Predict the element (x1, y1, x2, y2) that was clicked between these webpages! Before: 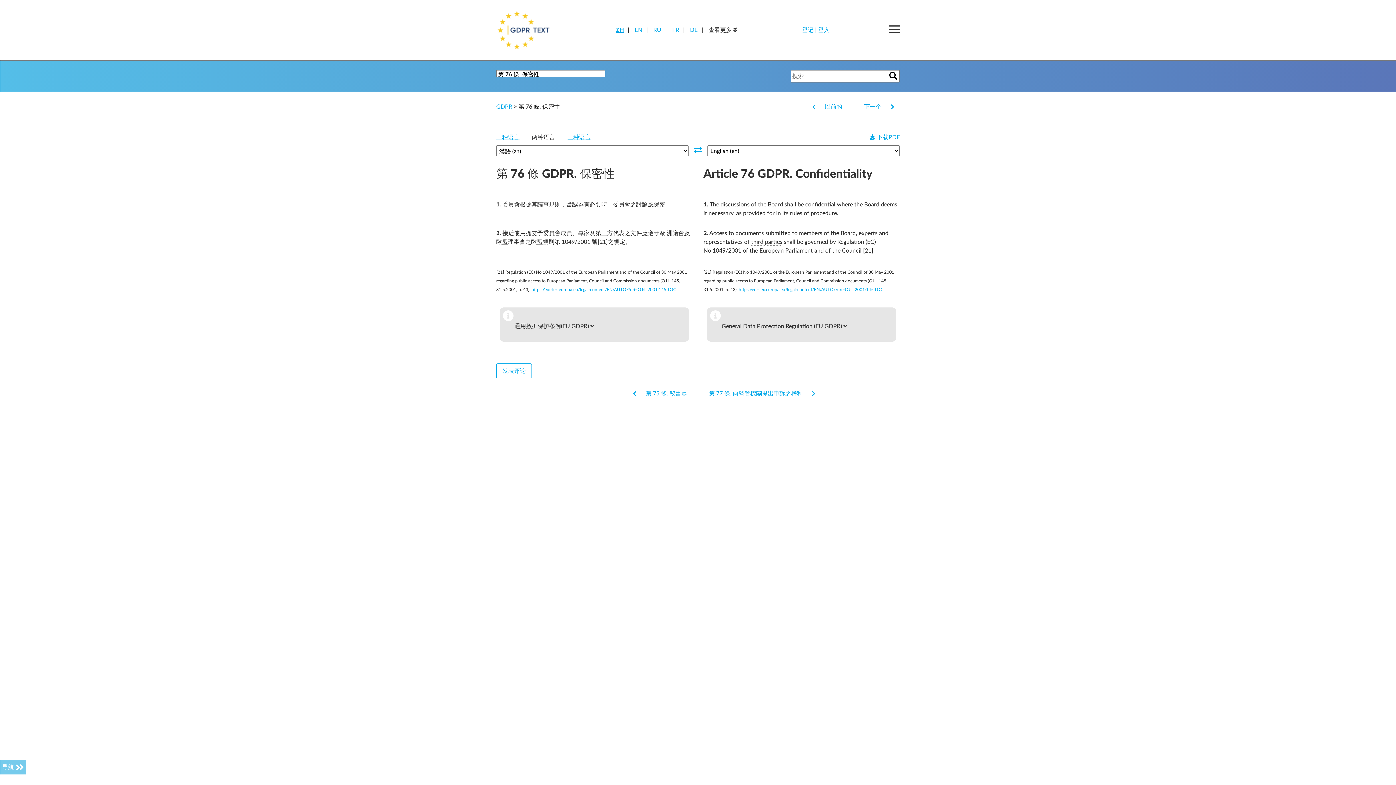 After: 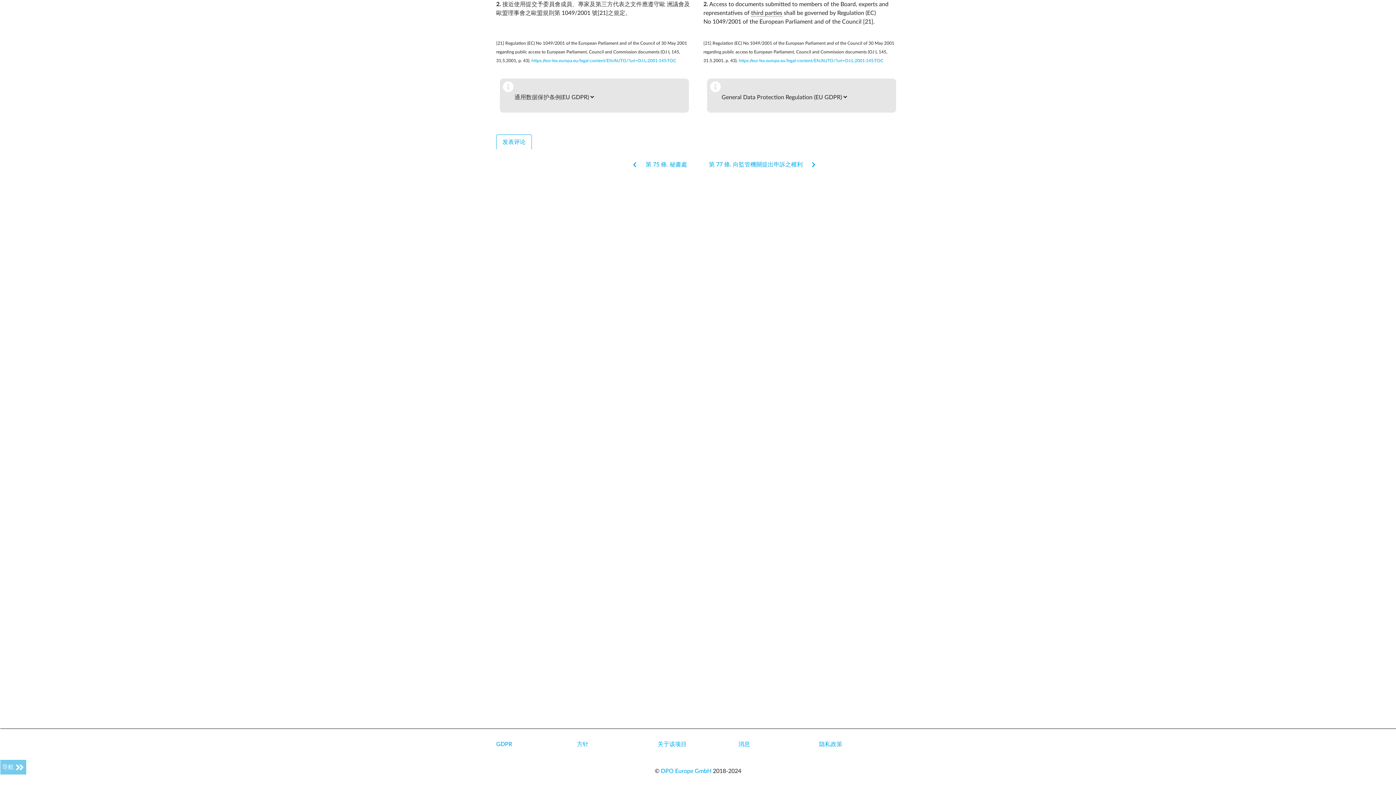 Action: label: 发表评论 bbox: (496, 363, 532, 378)